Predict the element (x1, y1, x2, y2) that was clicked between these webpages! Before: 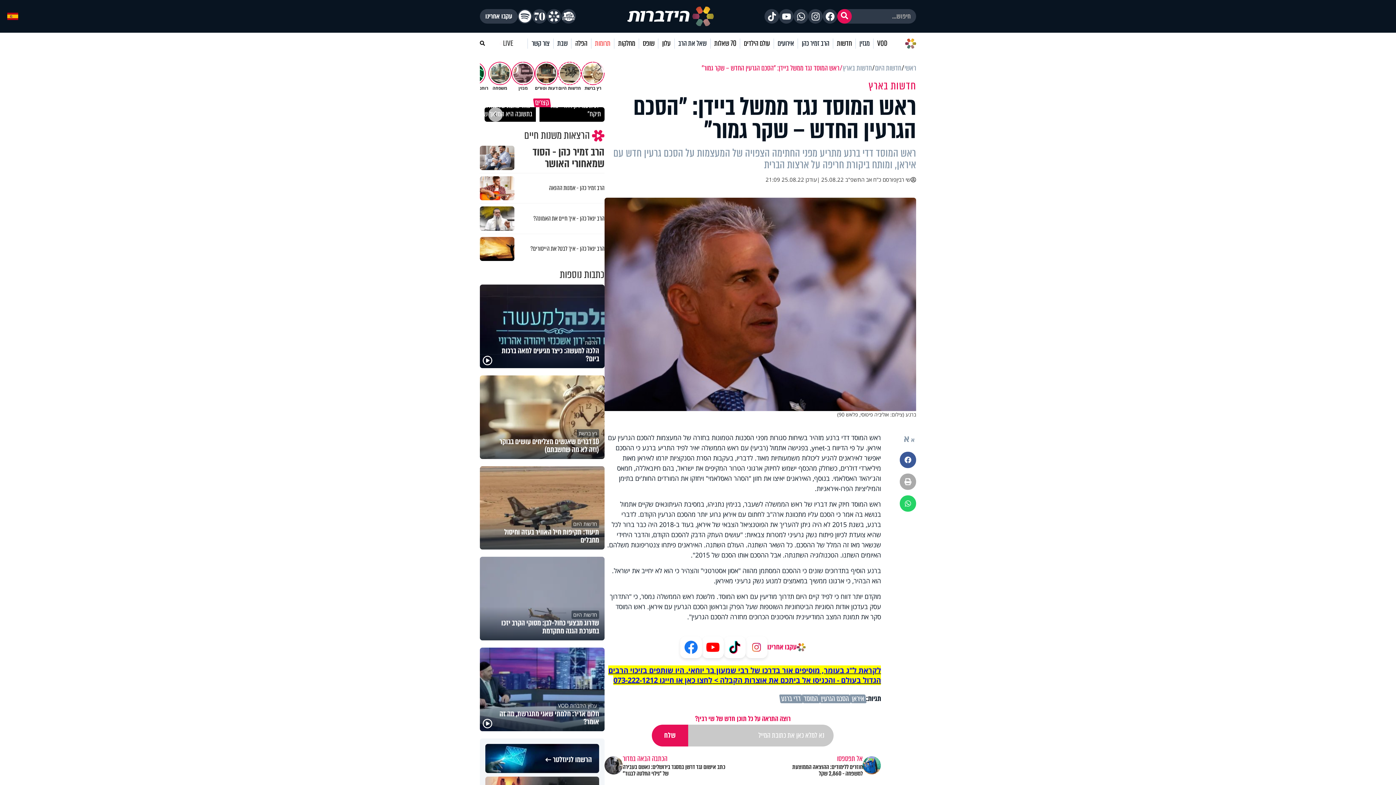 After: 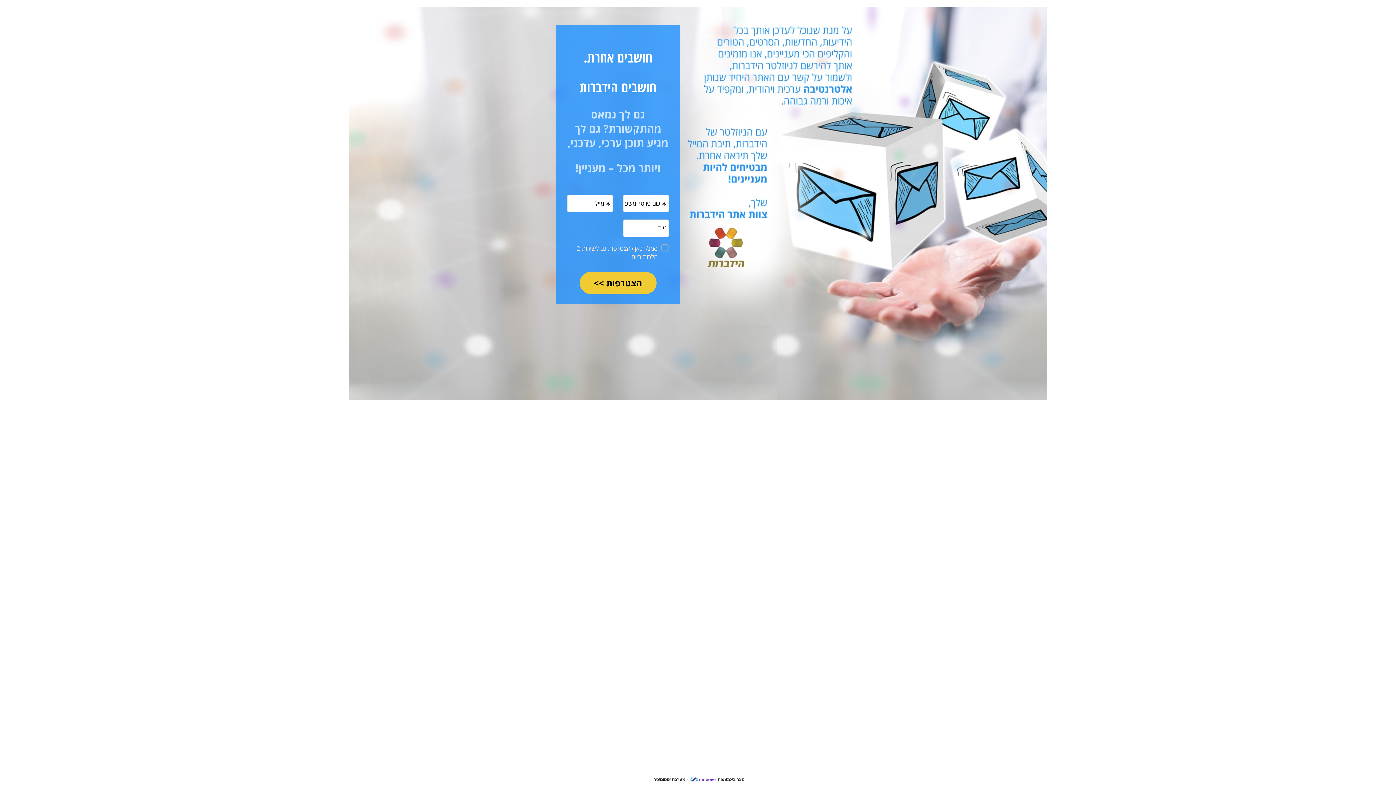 Action: bbox: (485, 744, 599, 773) label: הרשמו לניוזלטר ←